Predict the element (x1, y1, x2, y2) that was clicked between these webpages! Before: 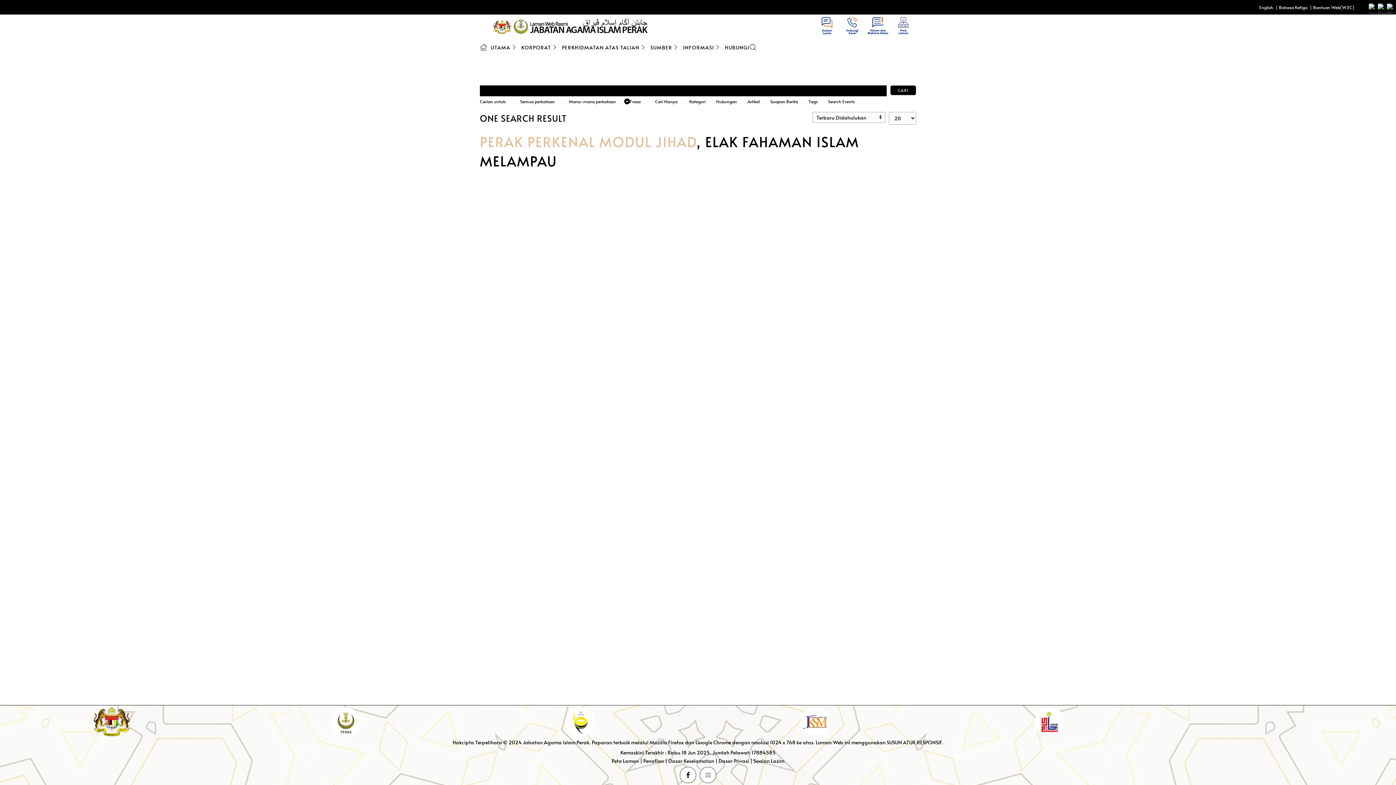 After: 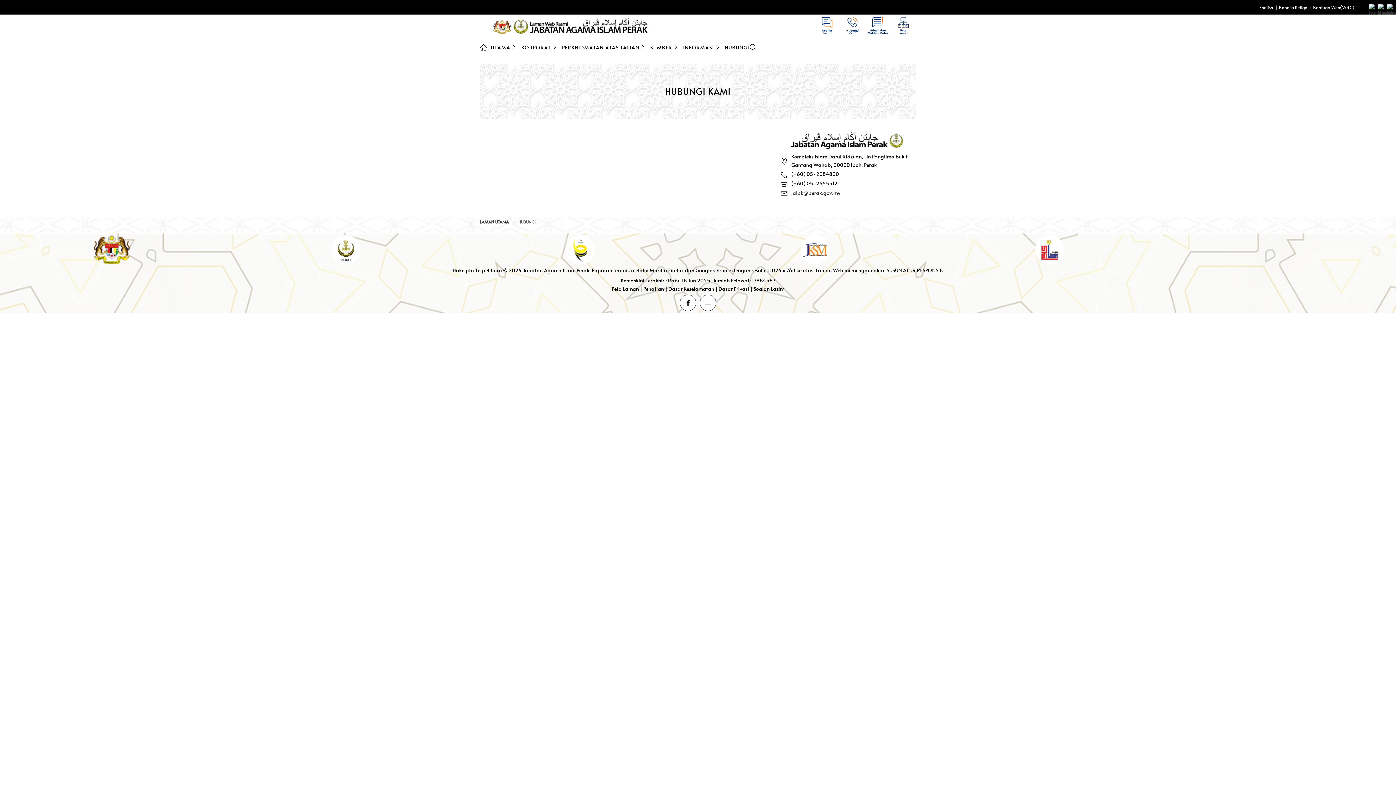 Action: bbox: (840, 14, 865, 38)